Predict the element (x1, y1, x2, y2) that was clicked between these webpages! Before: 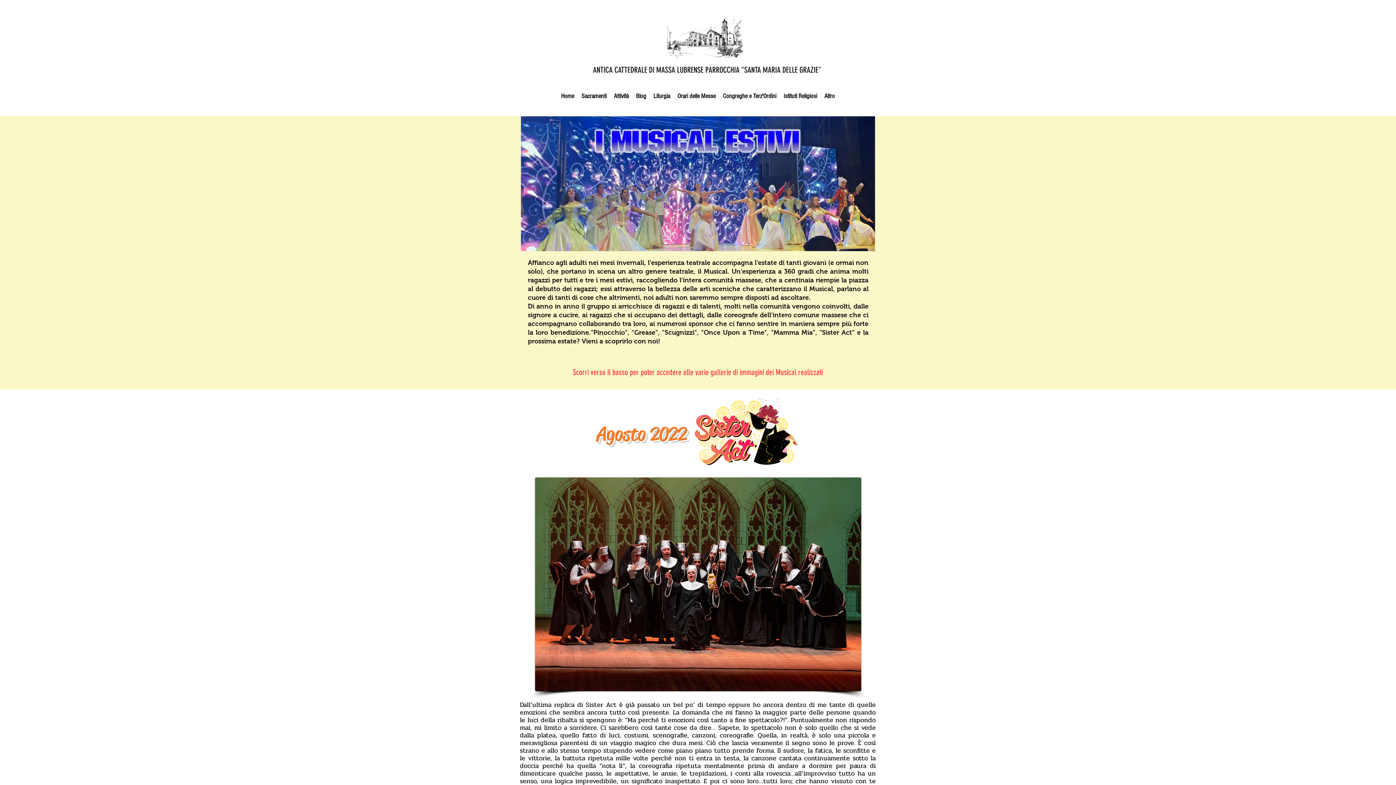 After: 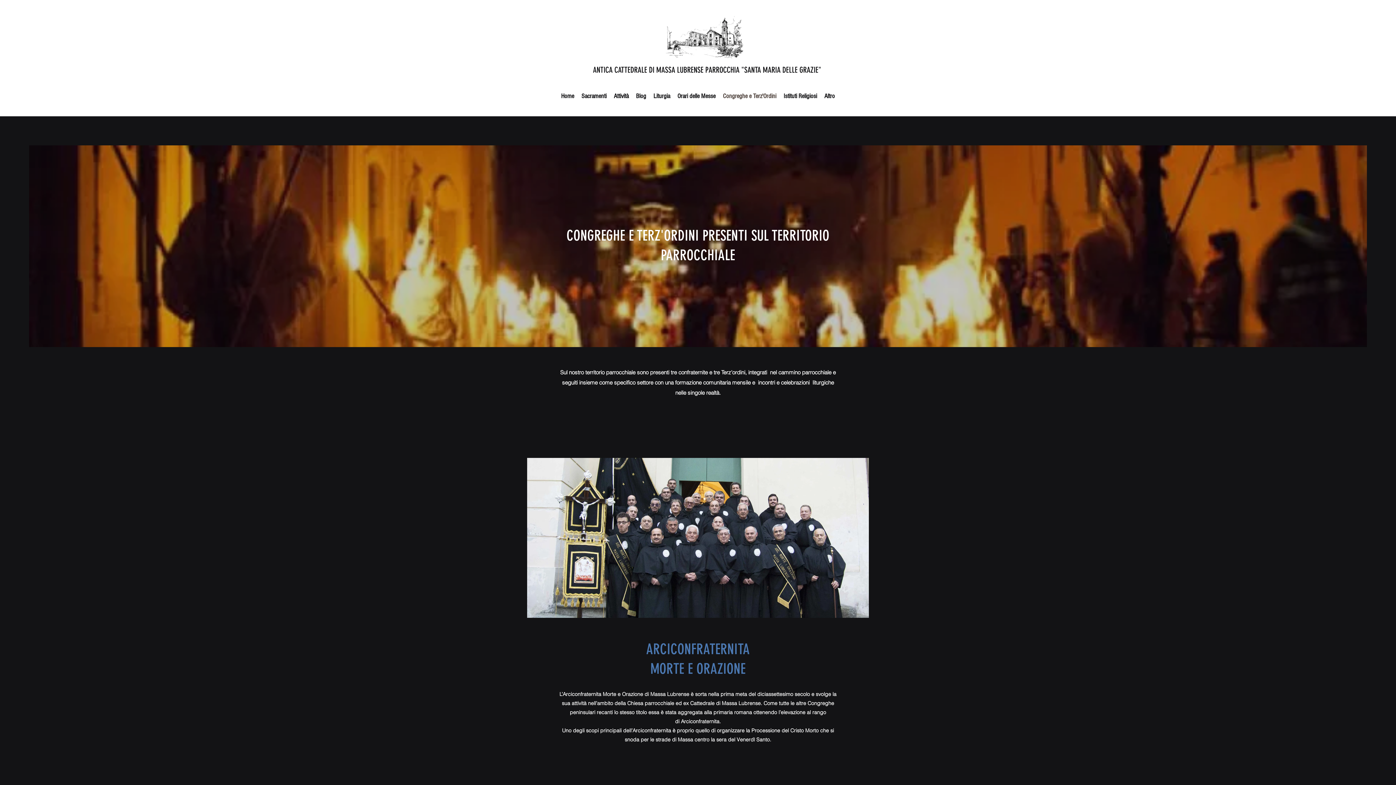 Action: bbox: (719, 90, 780, 101) label: Congreghe e Terz'Ordini